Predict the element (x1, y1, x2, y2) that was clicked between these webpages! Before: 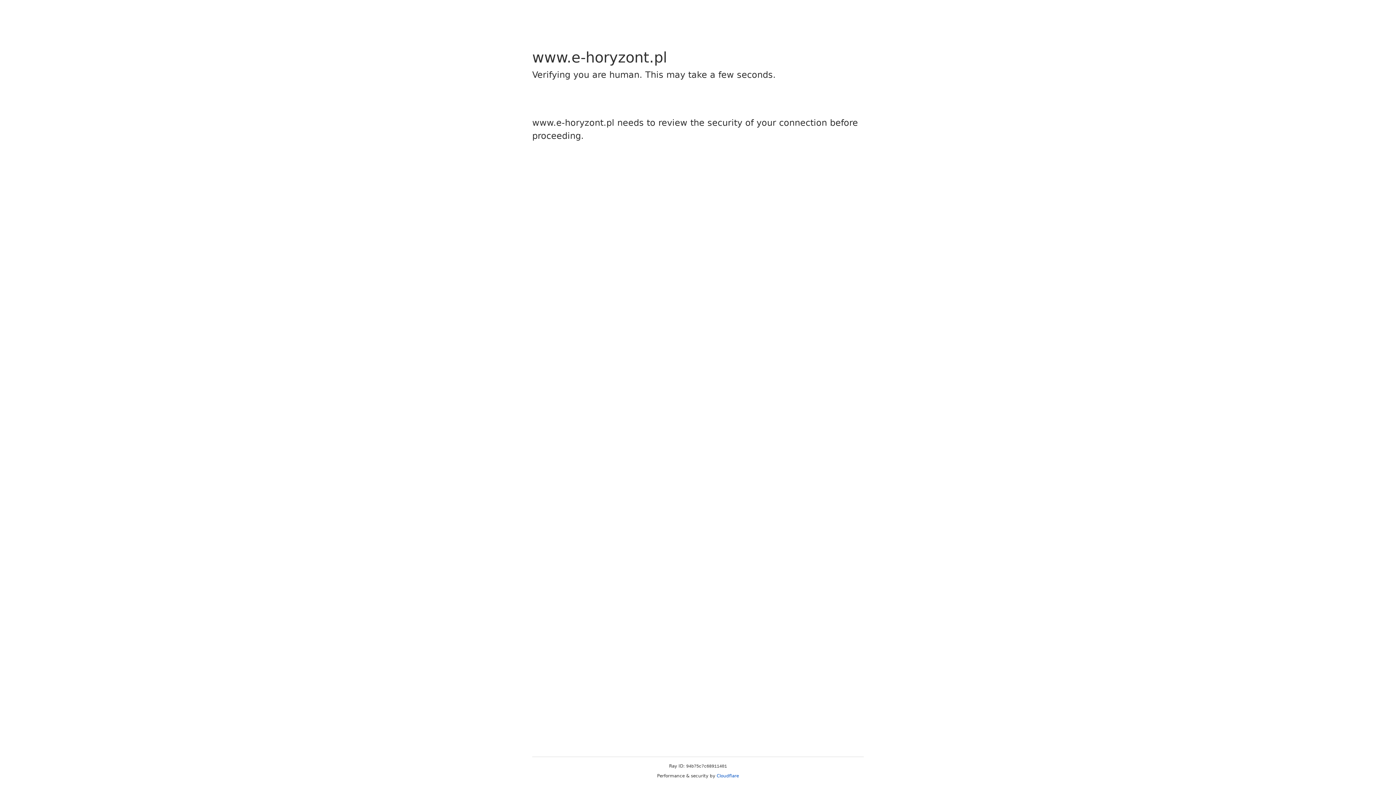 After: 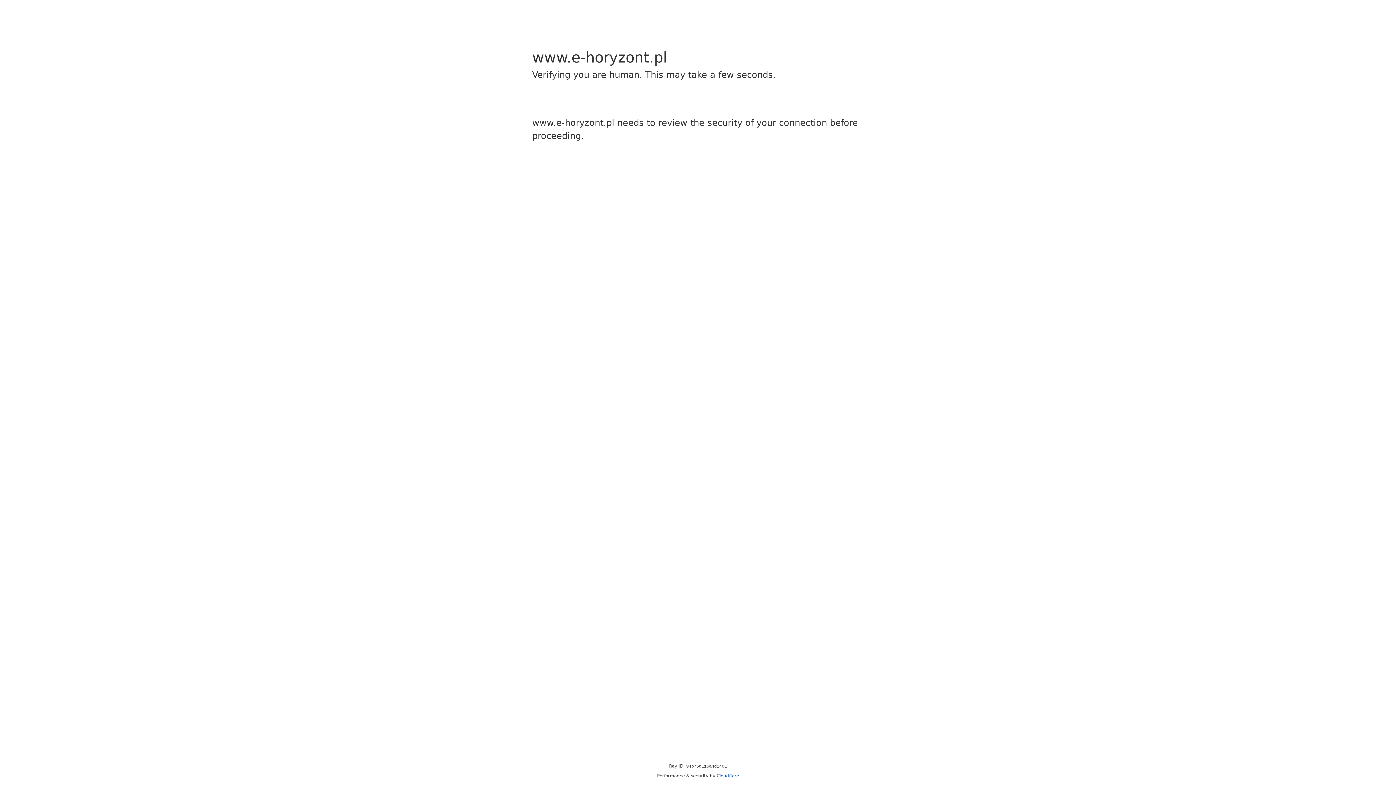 Action: label: Cloudflare bbox: (716, 773, 739, 778)